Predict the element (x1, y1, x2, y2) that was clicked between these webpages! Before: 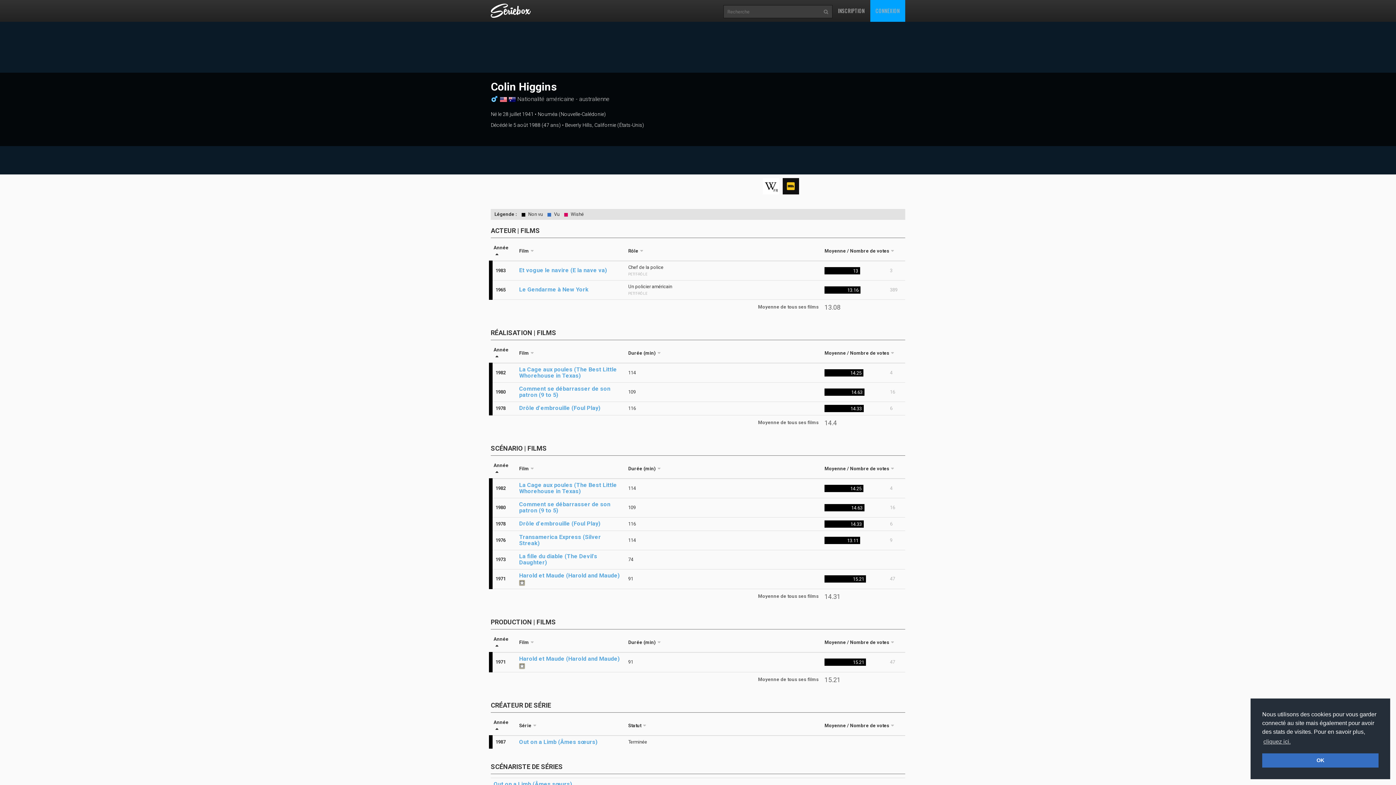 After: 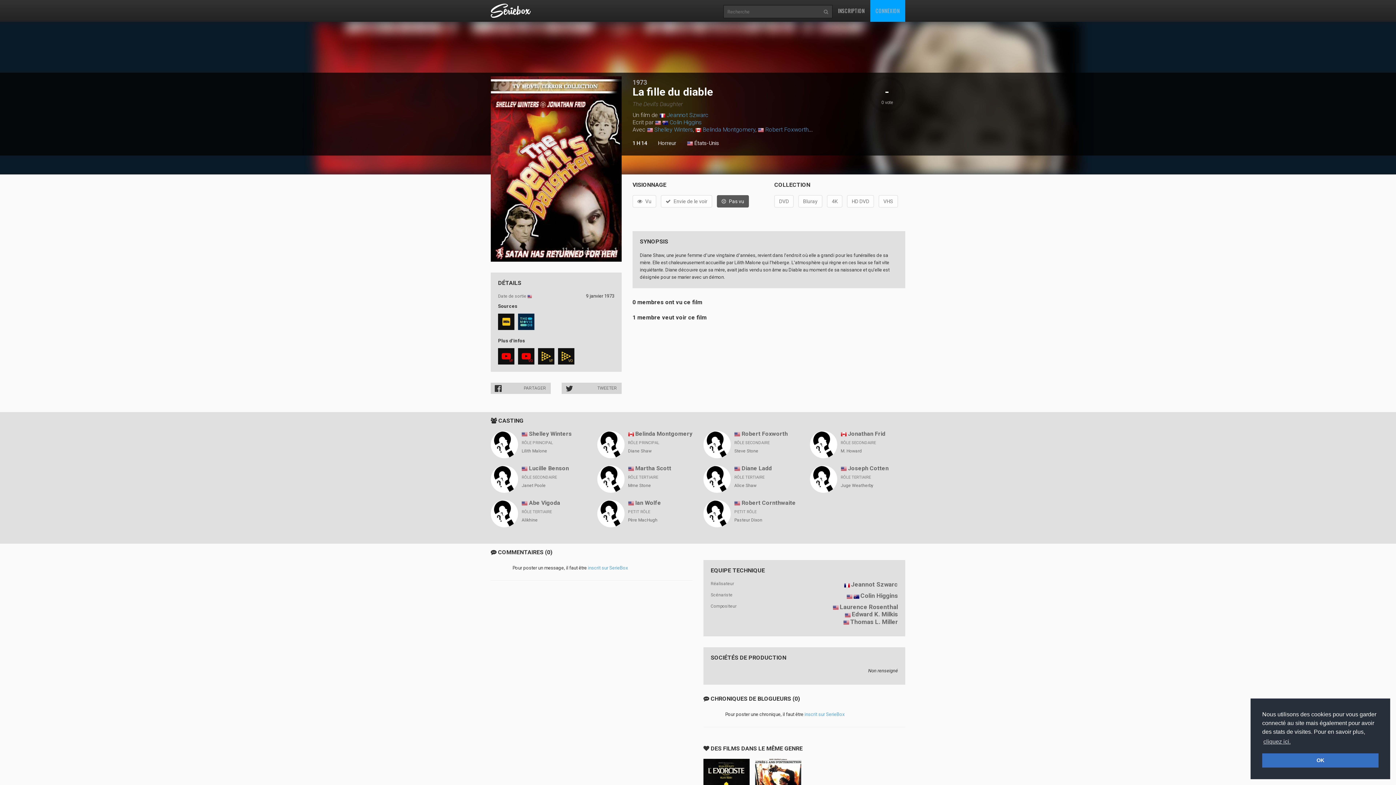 Action: label: La fille du diable (The Devil's Daughter) bbox: (519, 553, 622, 565)